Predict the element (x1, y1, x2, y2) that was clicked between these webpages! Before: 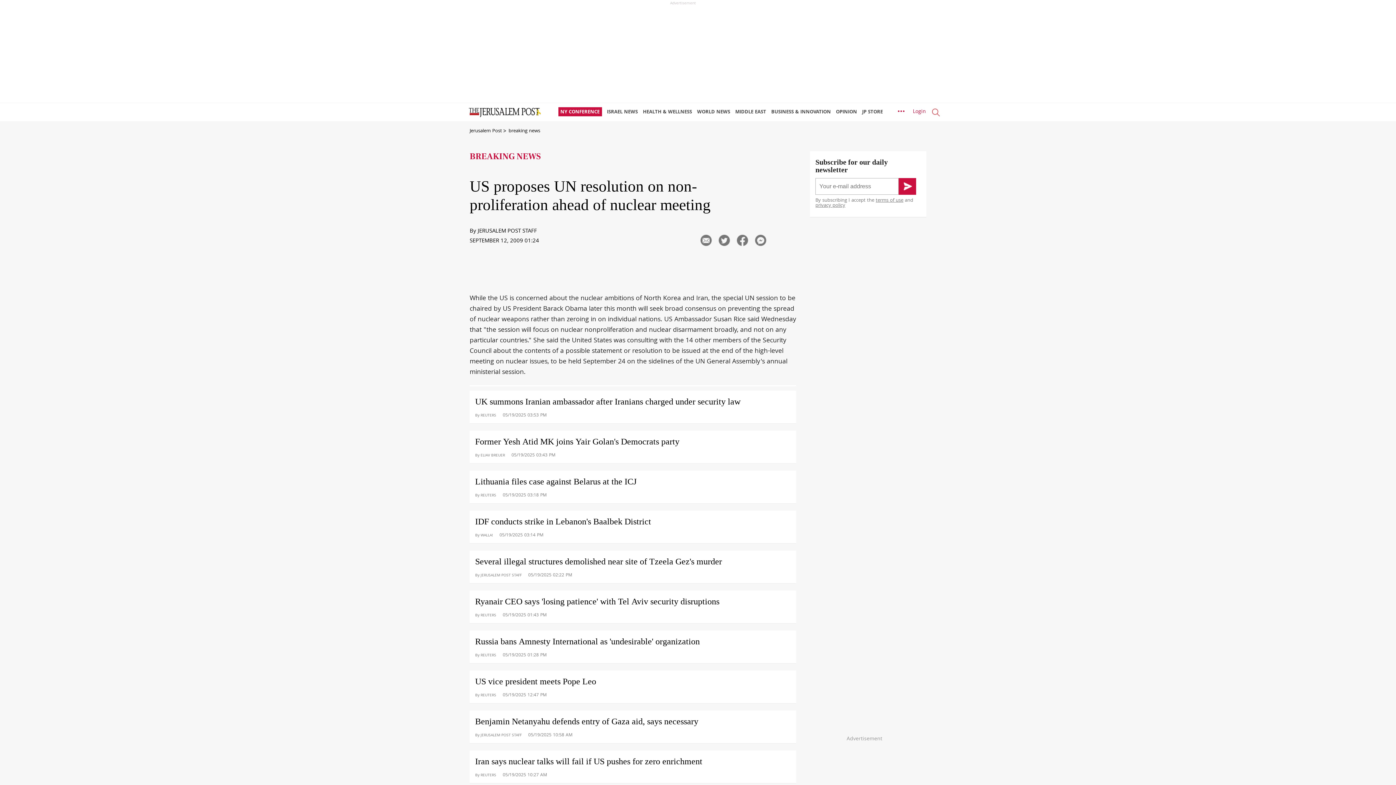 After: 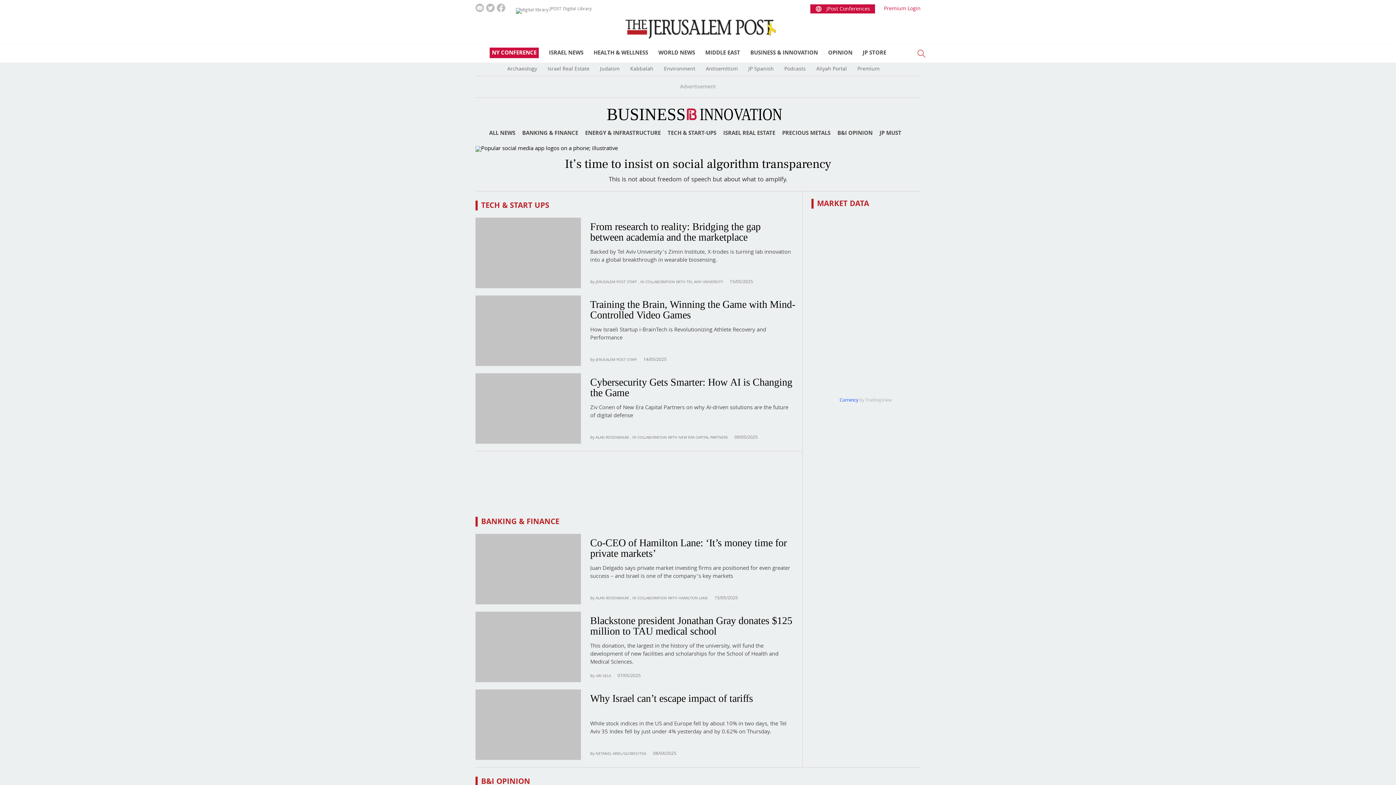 Action: label: BUSINESS & INNOVATION bbox: (771, 103, 834, 121)